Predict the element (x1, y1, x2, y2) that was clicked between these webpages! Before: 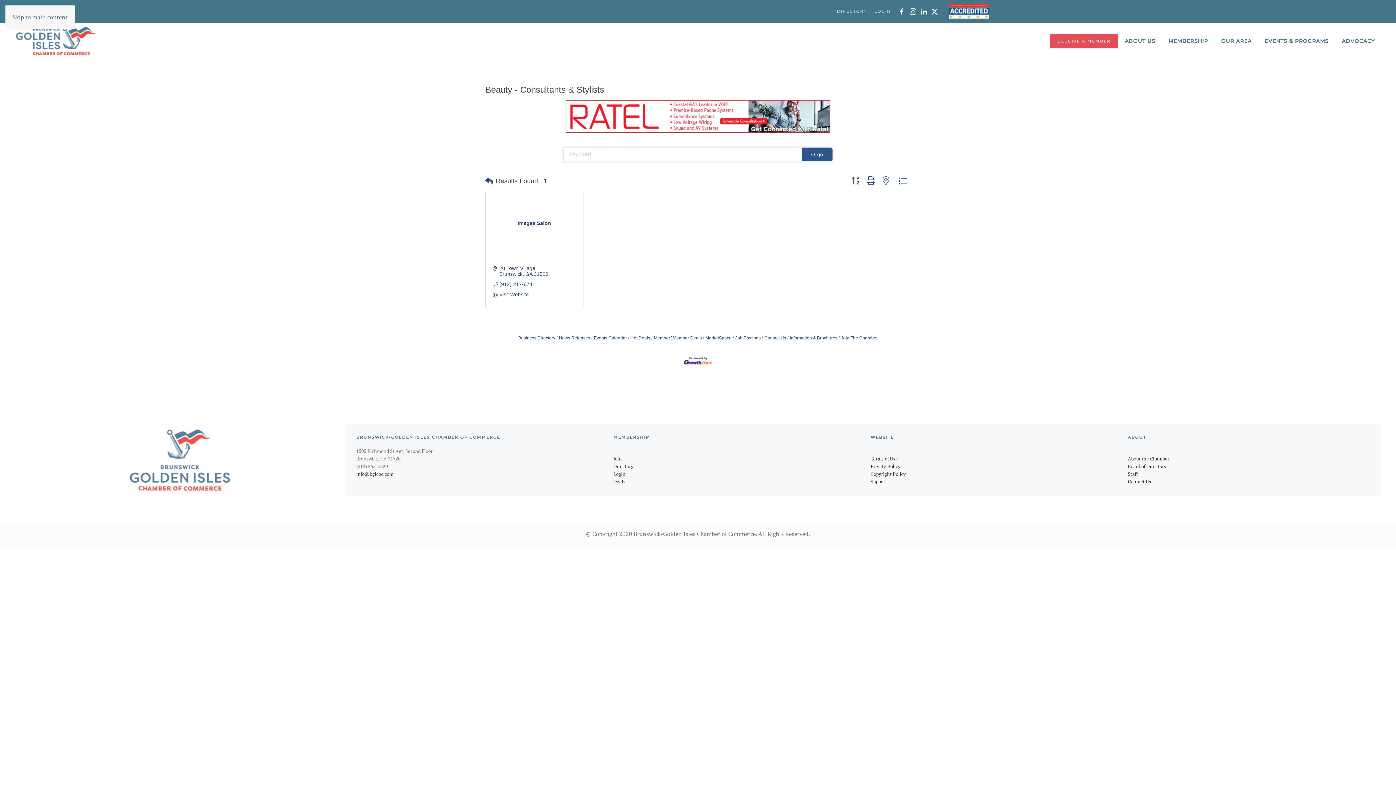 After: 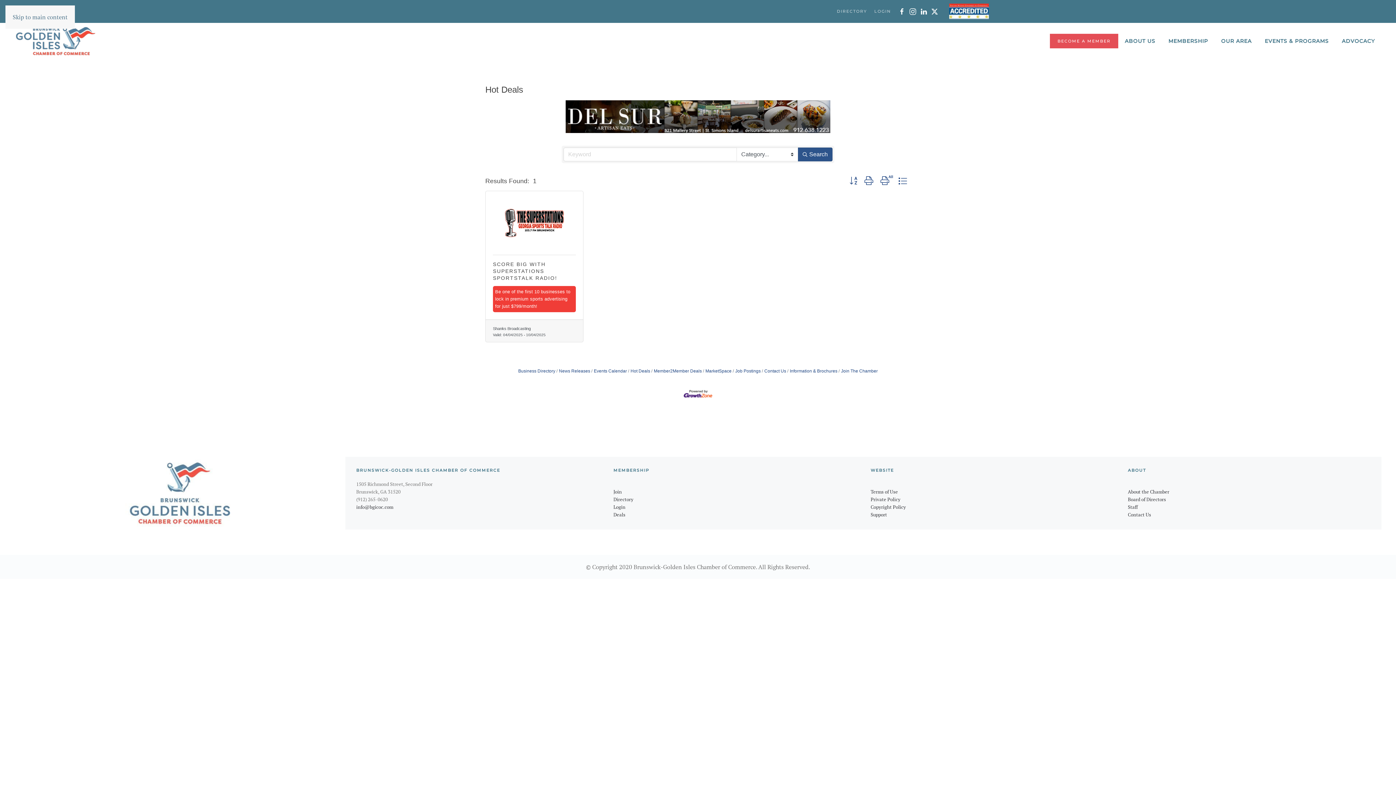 Action: label: Deals bbox: (613, 478, 625, 485)